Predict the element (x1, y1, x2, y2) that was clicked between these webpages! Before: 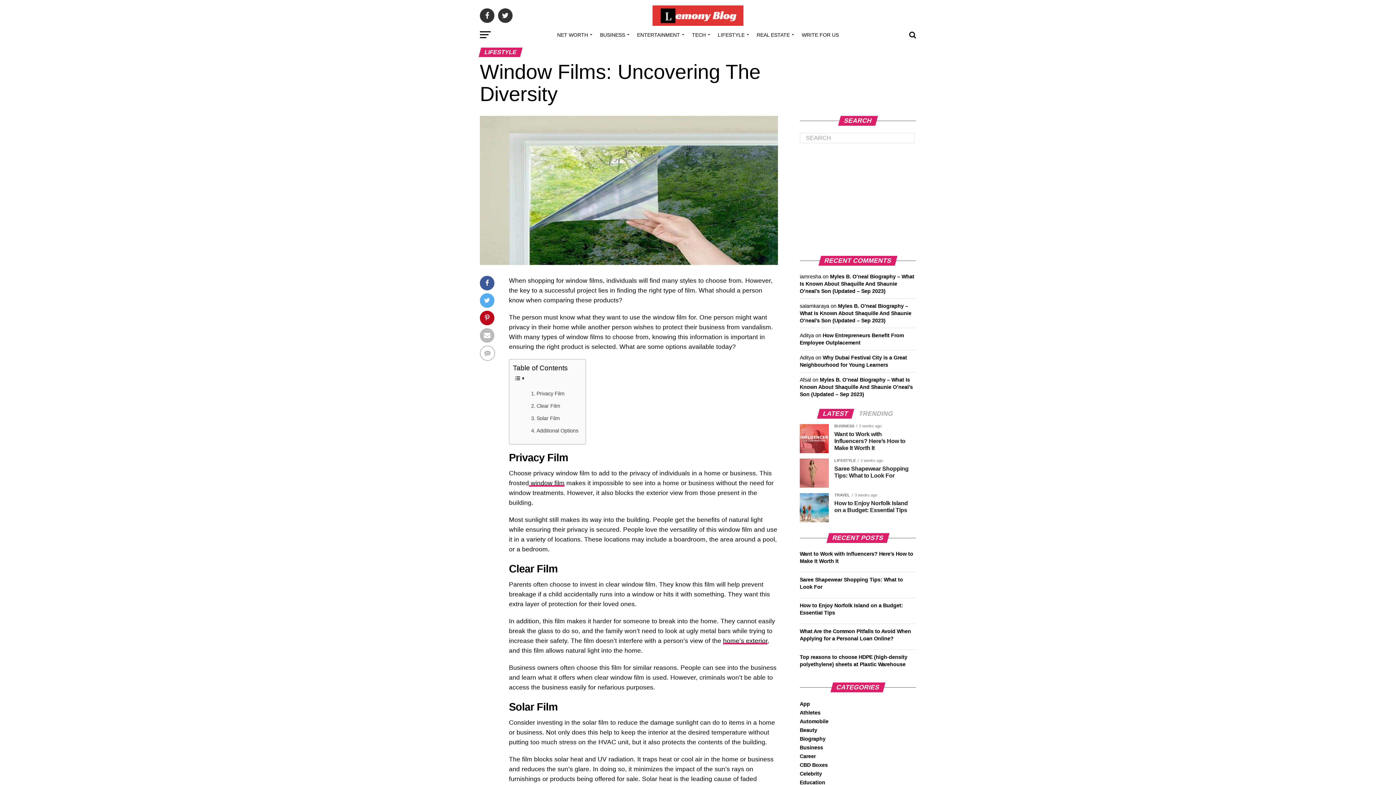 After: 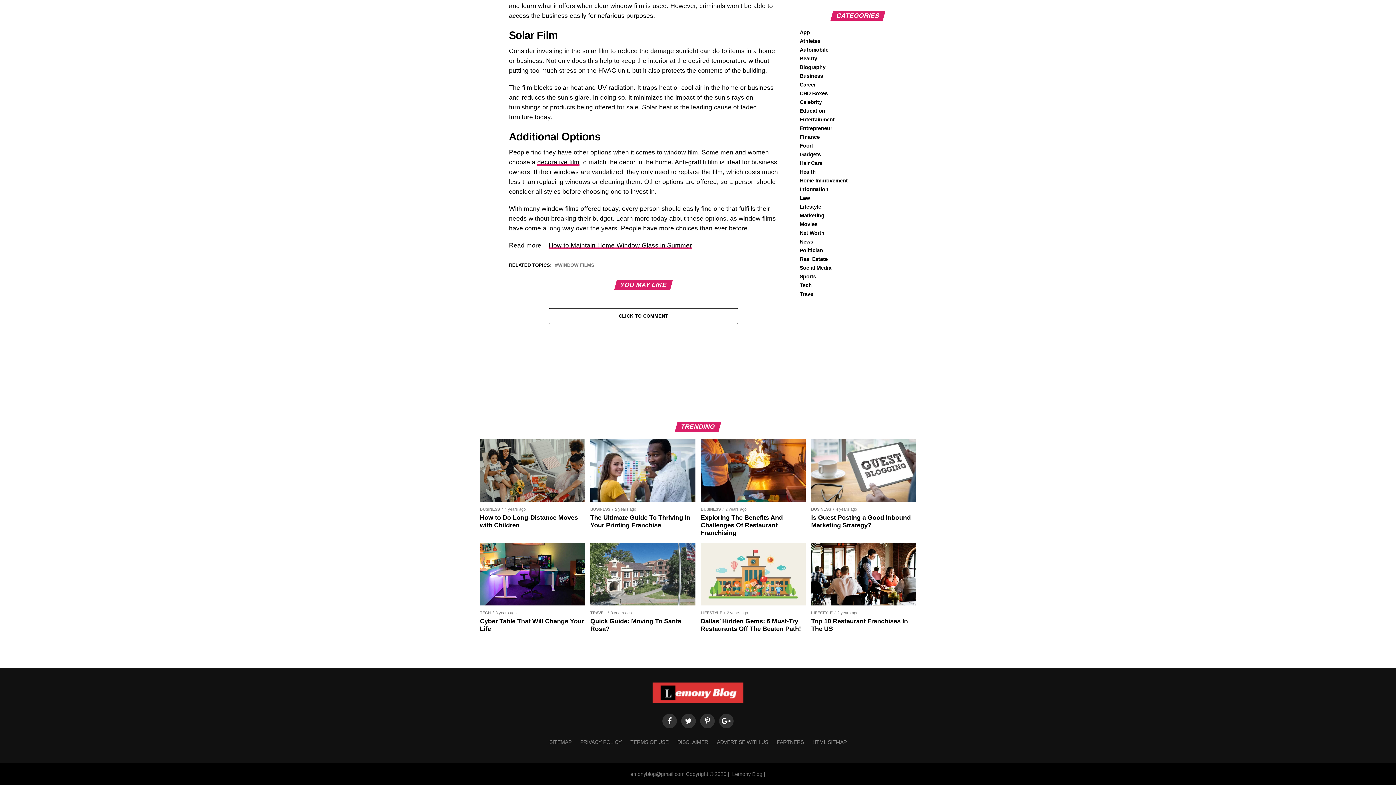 Action: label: Solar Film bbox: (531, 414, 559, 422)